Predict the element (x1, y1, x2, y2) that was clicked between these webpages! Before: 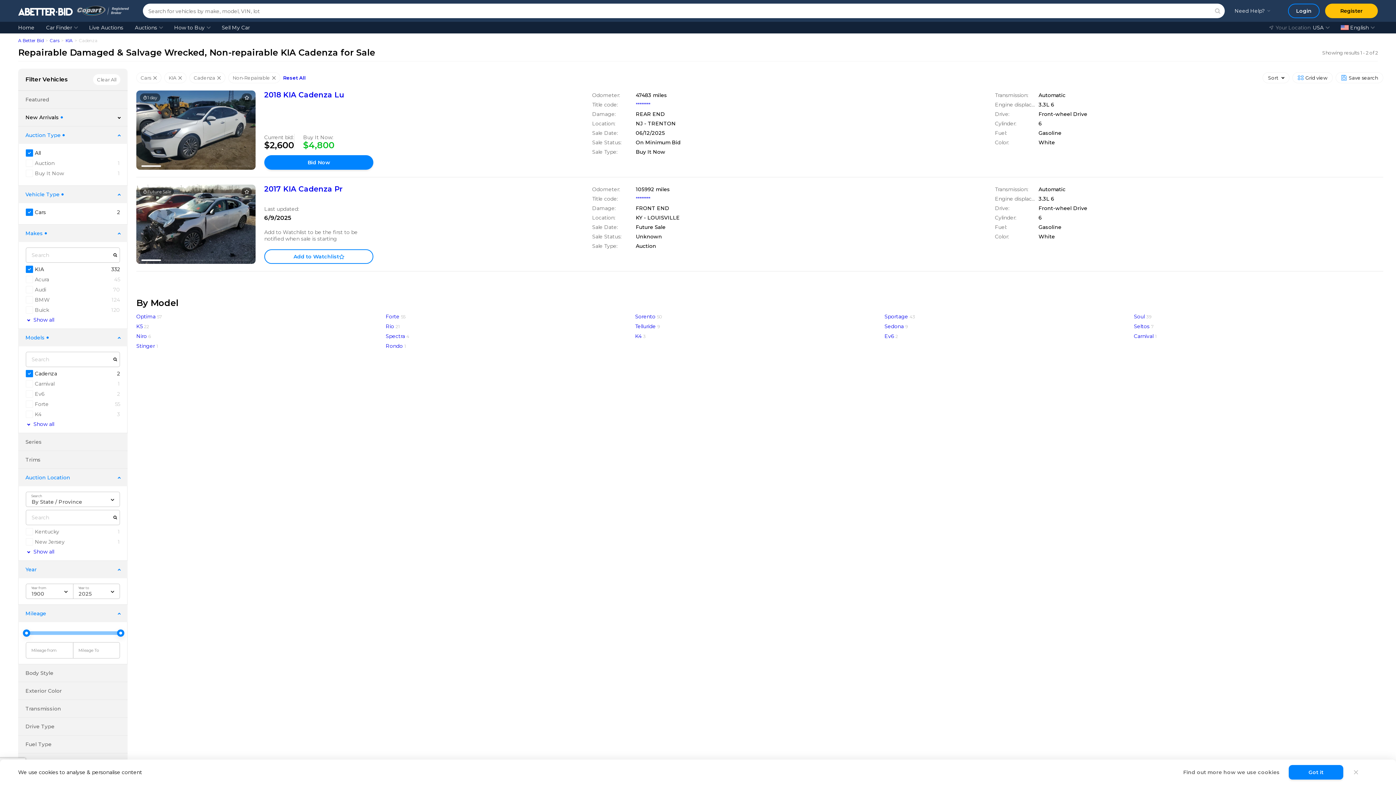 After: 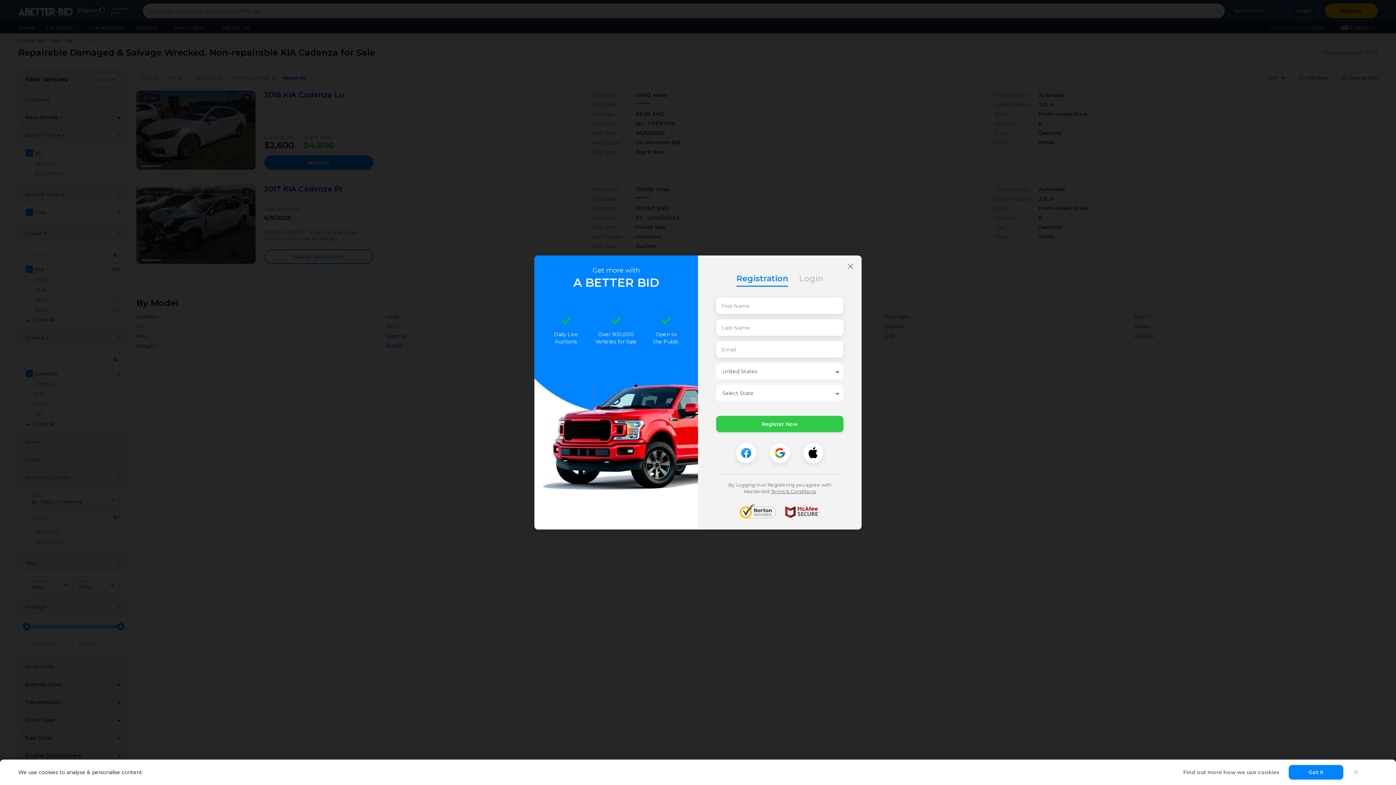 Action: bbox: (241, 187, 252, 196)